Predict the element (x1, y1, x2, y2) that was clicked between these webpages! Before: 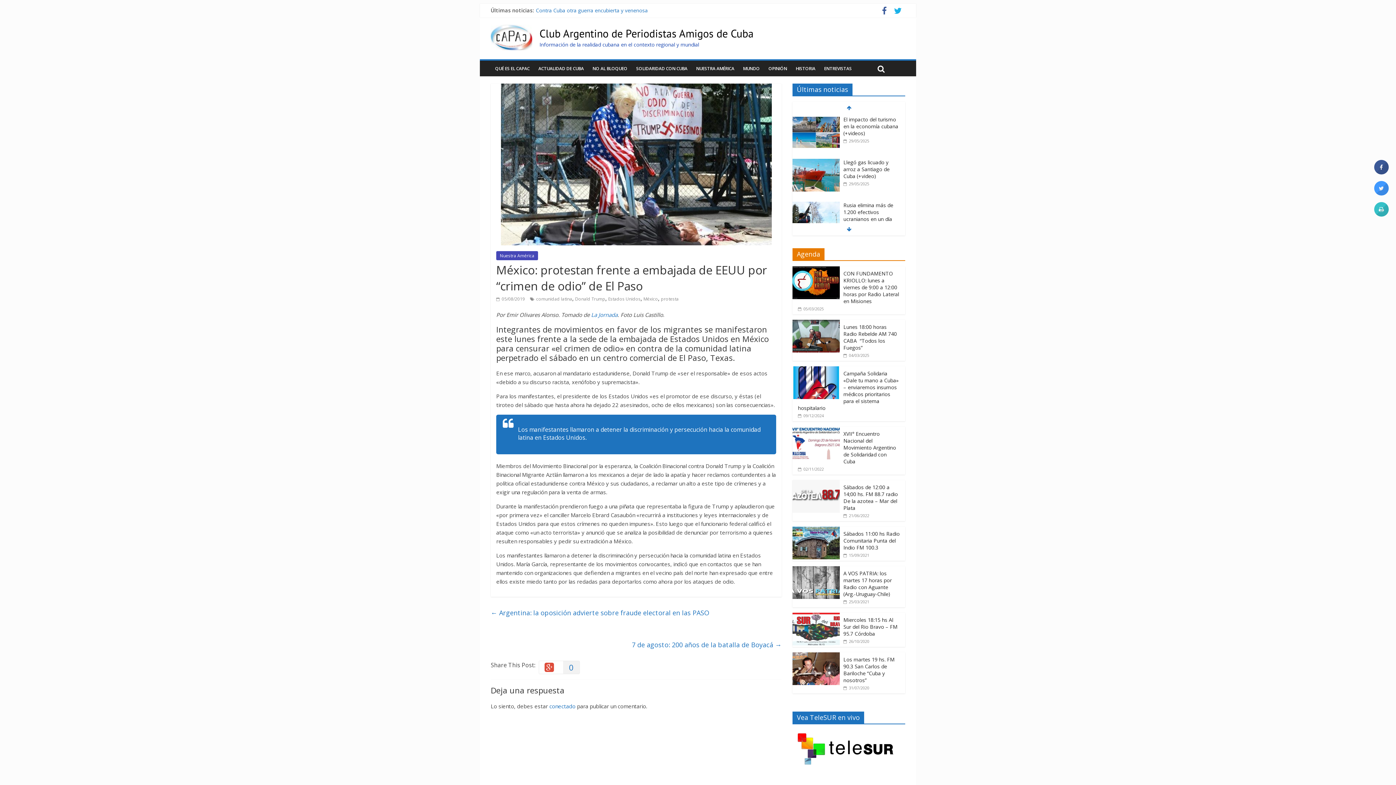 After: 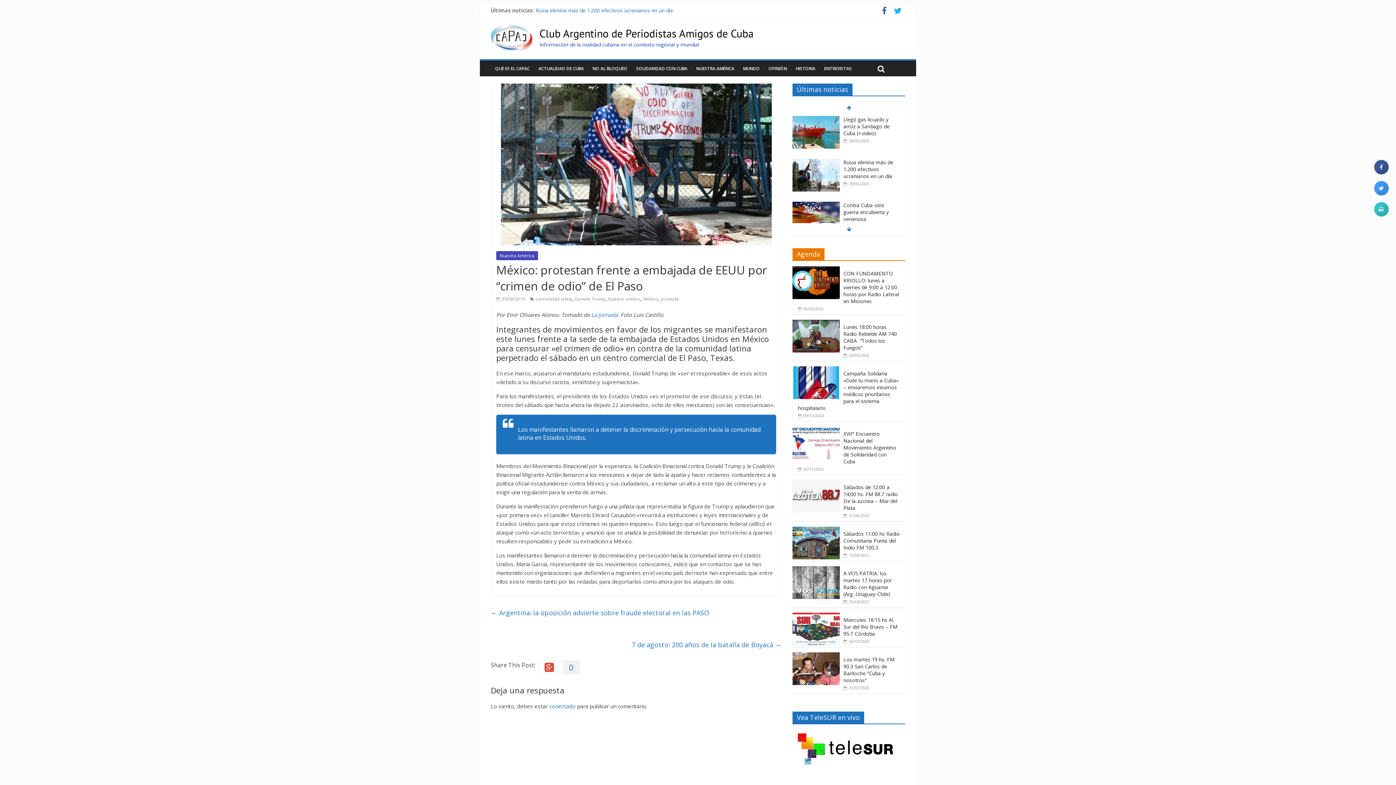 Action: bbox: (496, 296, 525, 302) label:  05/08/2019